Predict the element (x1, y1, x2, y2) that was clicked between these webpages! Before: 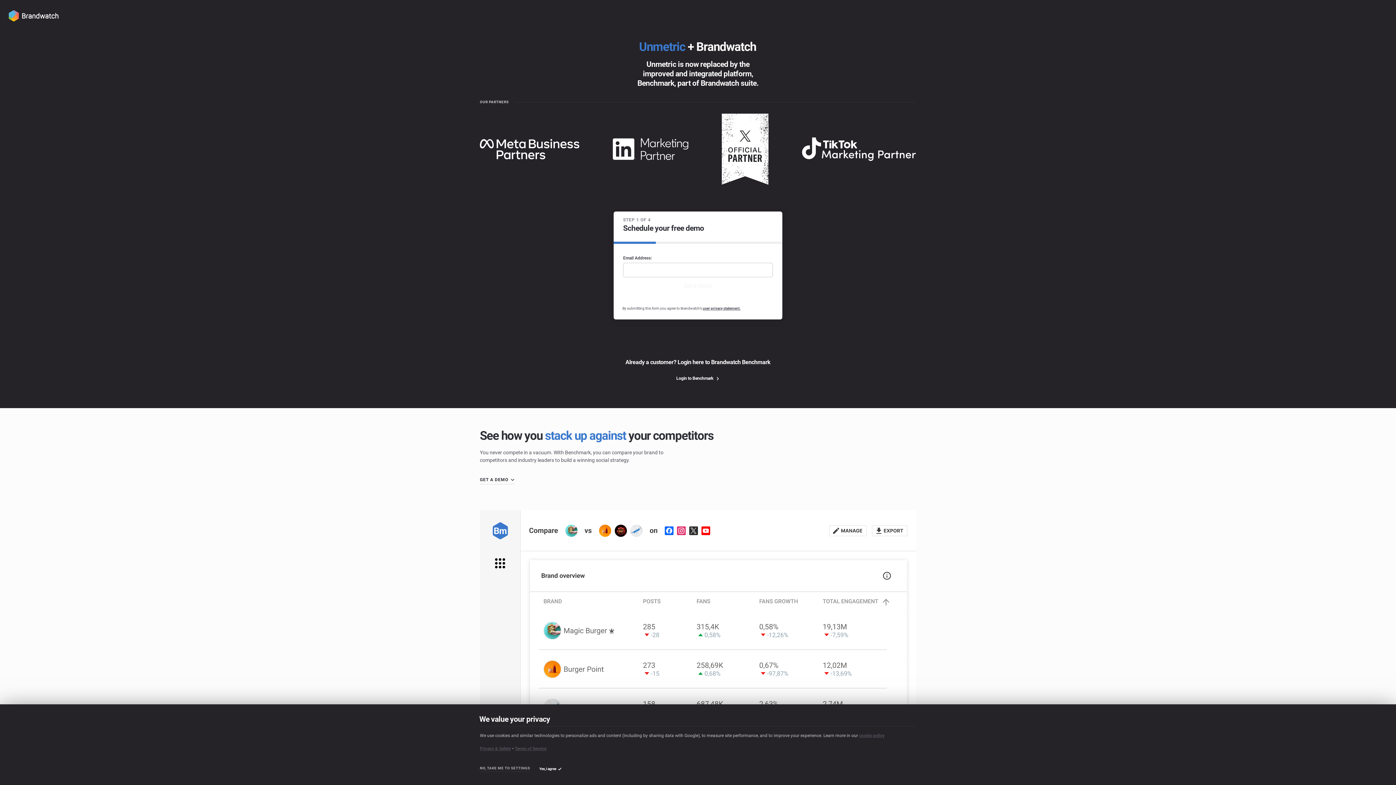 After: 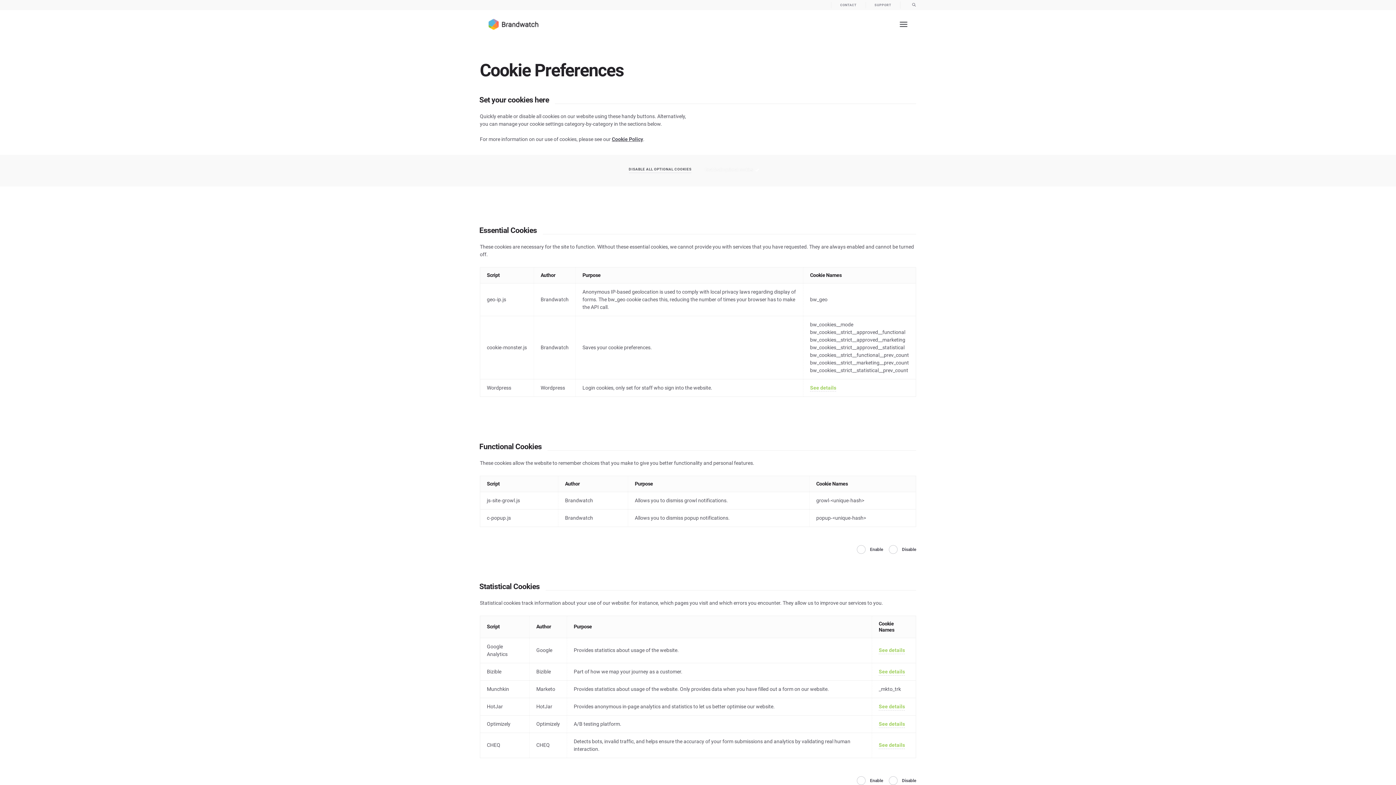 Action: bbox: (480, 765, 530, 773) label: NO, TAKE ME TO SETTINGS